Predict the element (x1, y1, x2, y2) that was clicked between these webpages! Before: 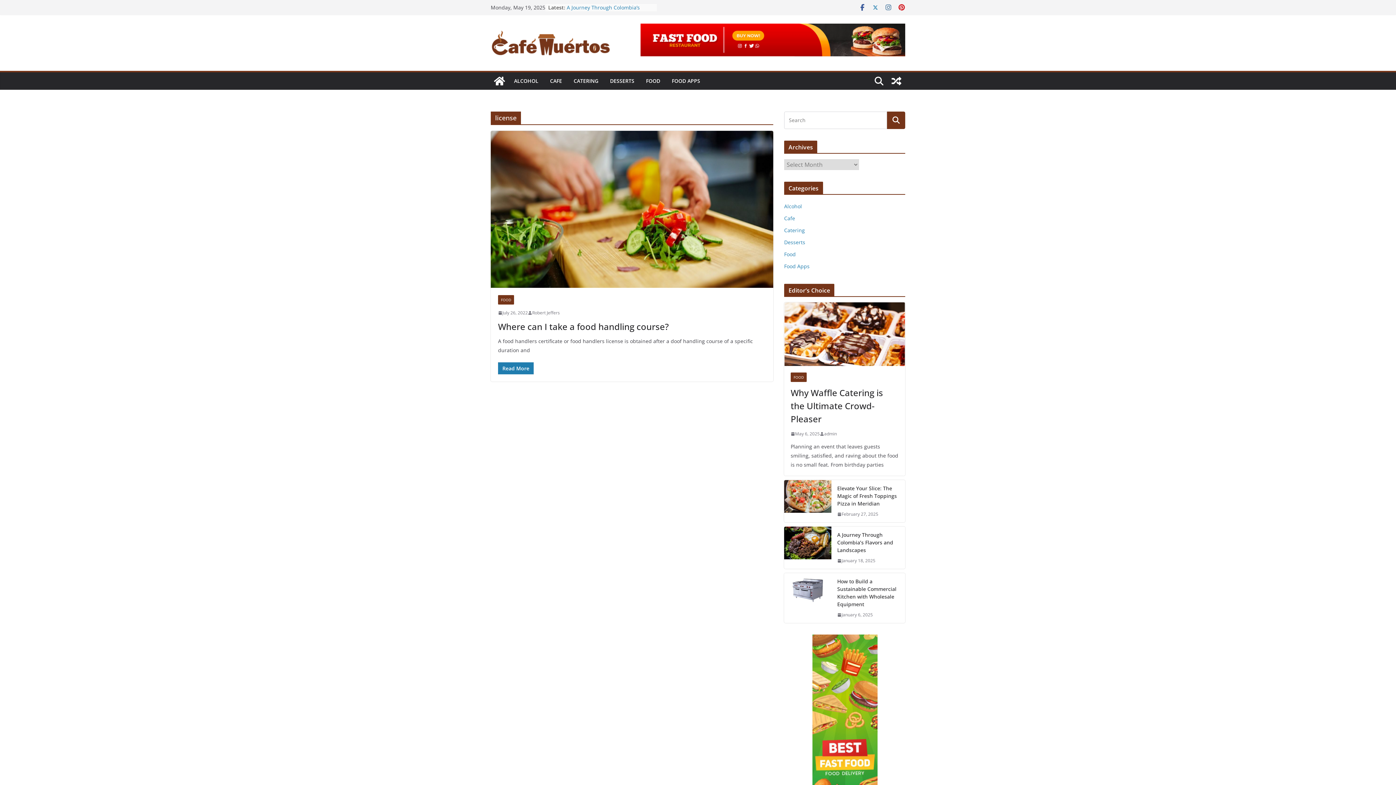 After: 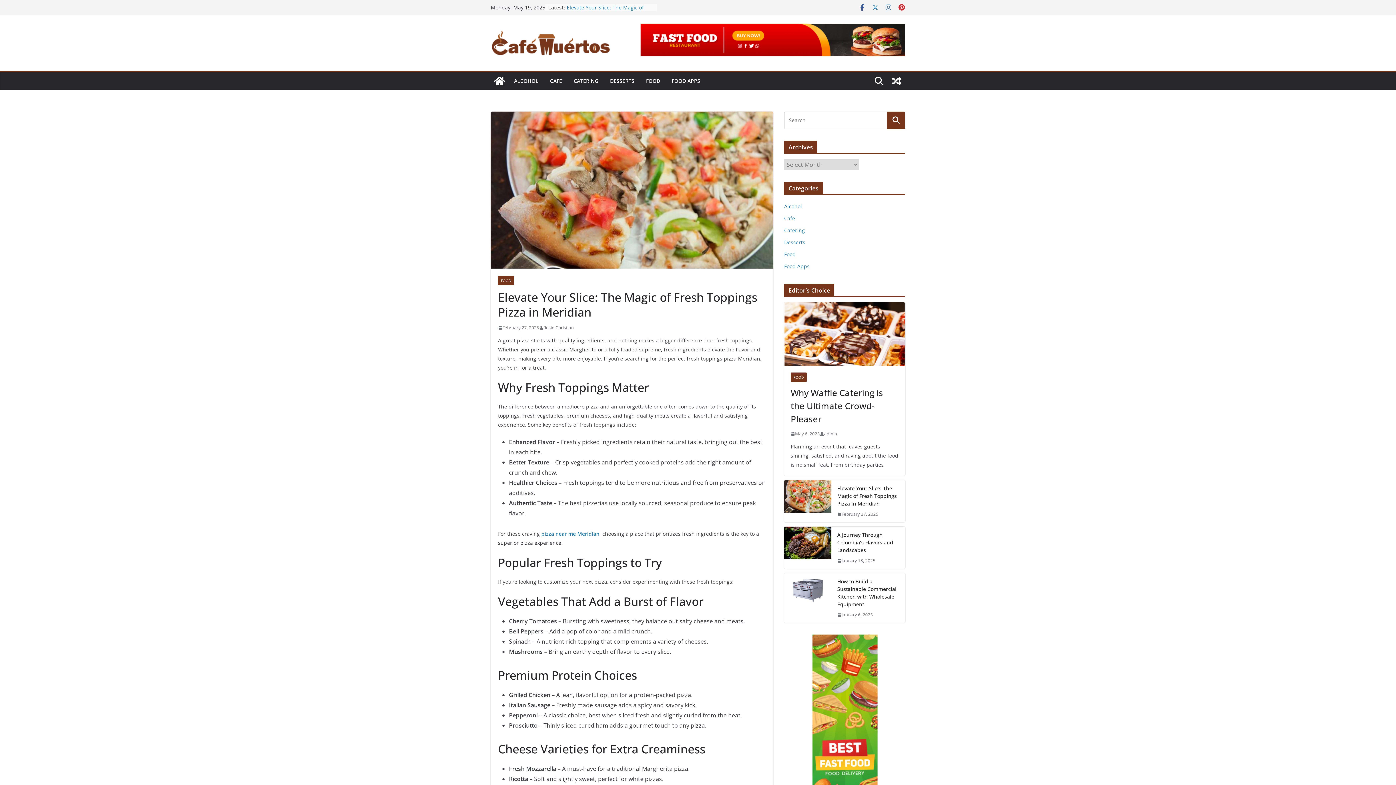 Action: label: Elevate Your Slice: The Magic of Fresh Toppings Pizza in Meridian bbox: (837, 484, 899, 507)